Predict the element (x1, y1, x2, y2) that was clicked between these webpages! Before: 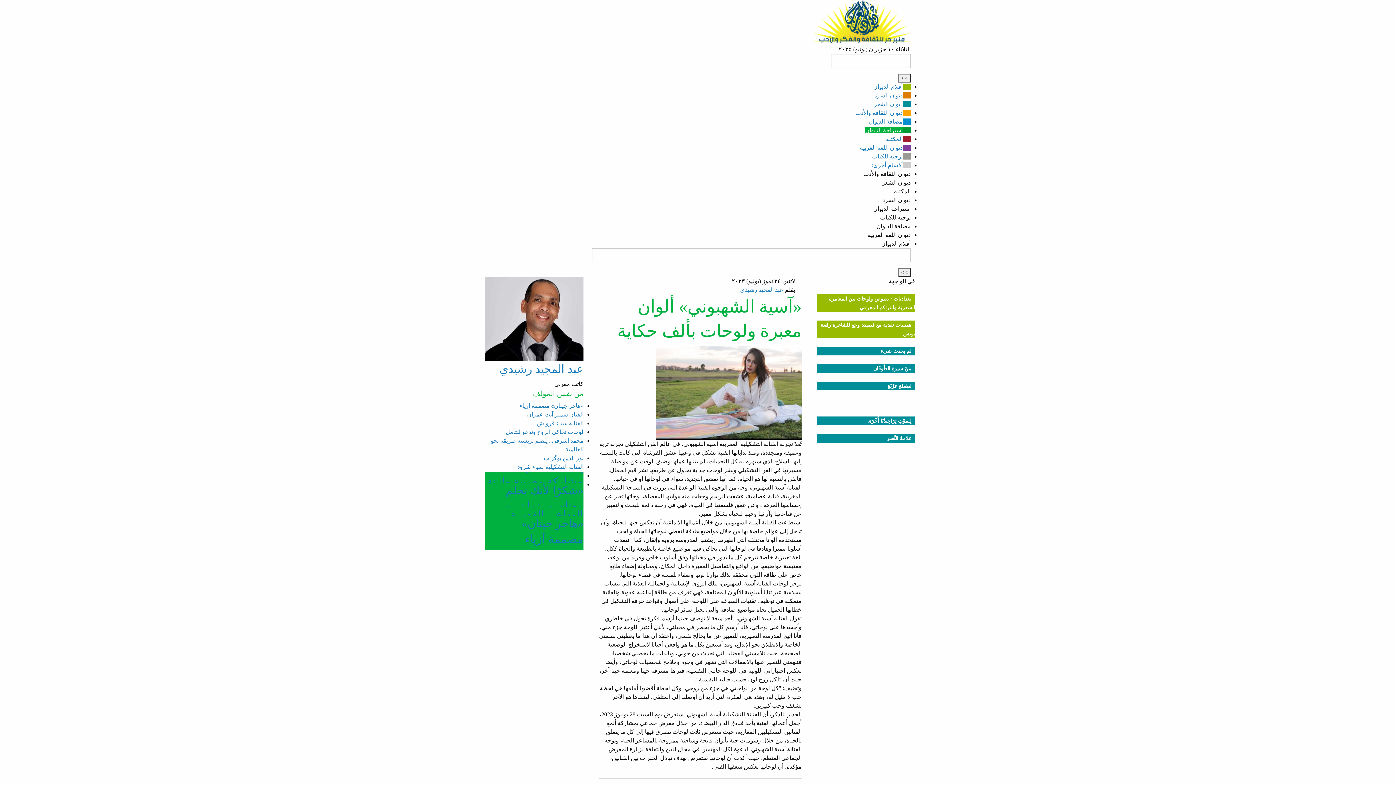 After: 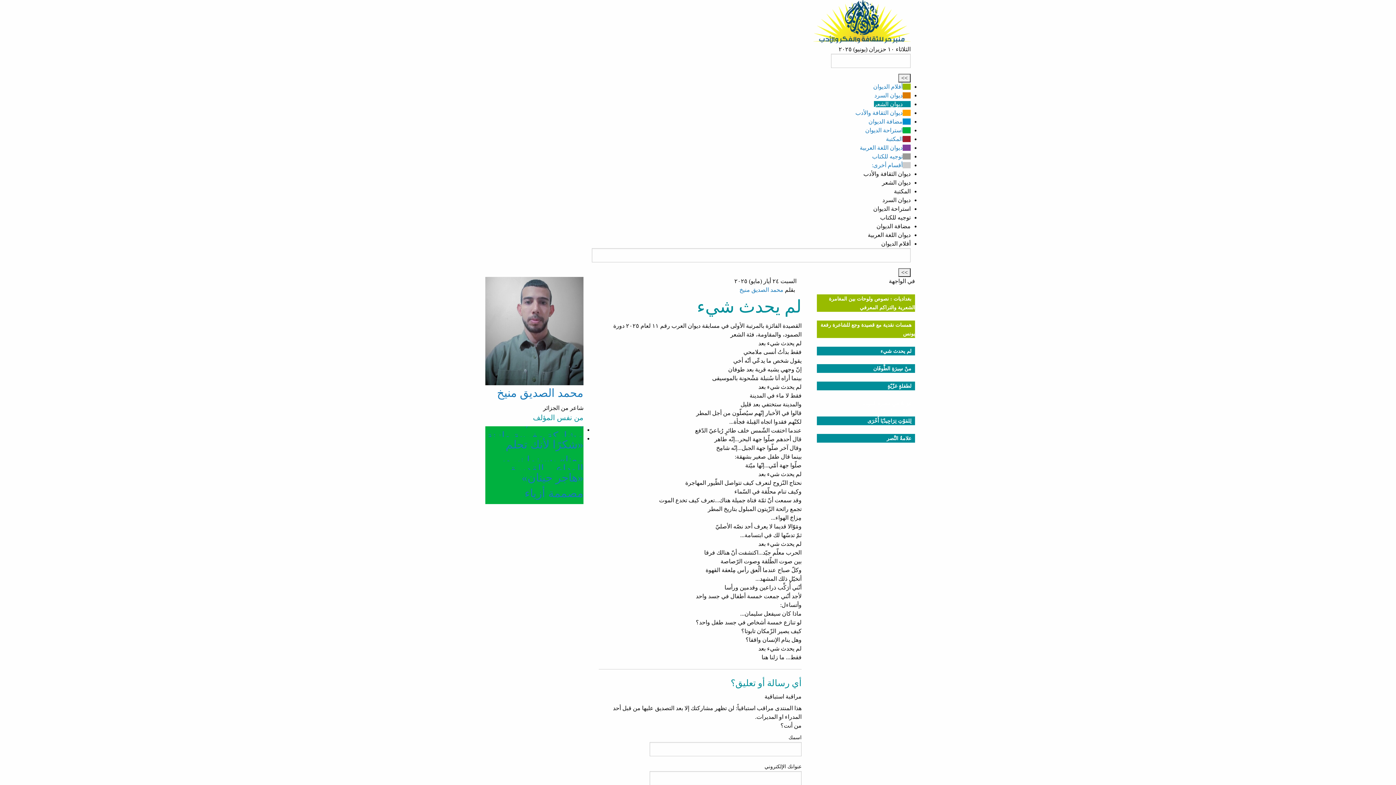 Action: bbox: (817, 338, 915, 355) label: لم يحدث شيء